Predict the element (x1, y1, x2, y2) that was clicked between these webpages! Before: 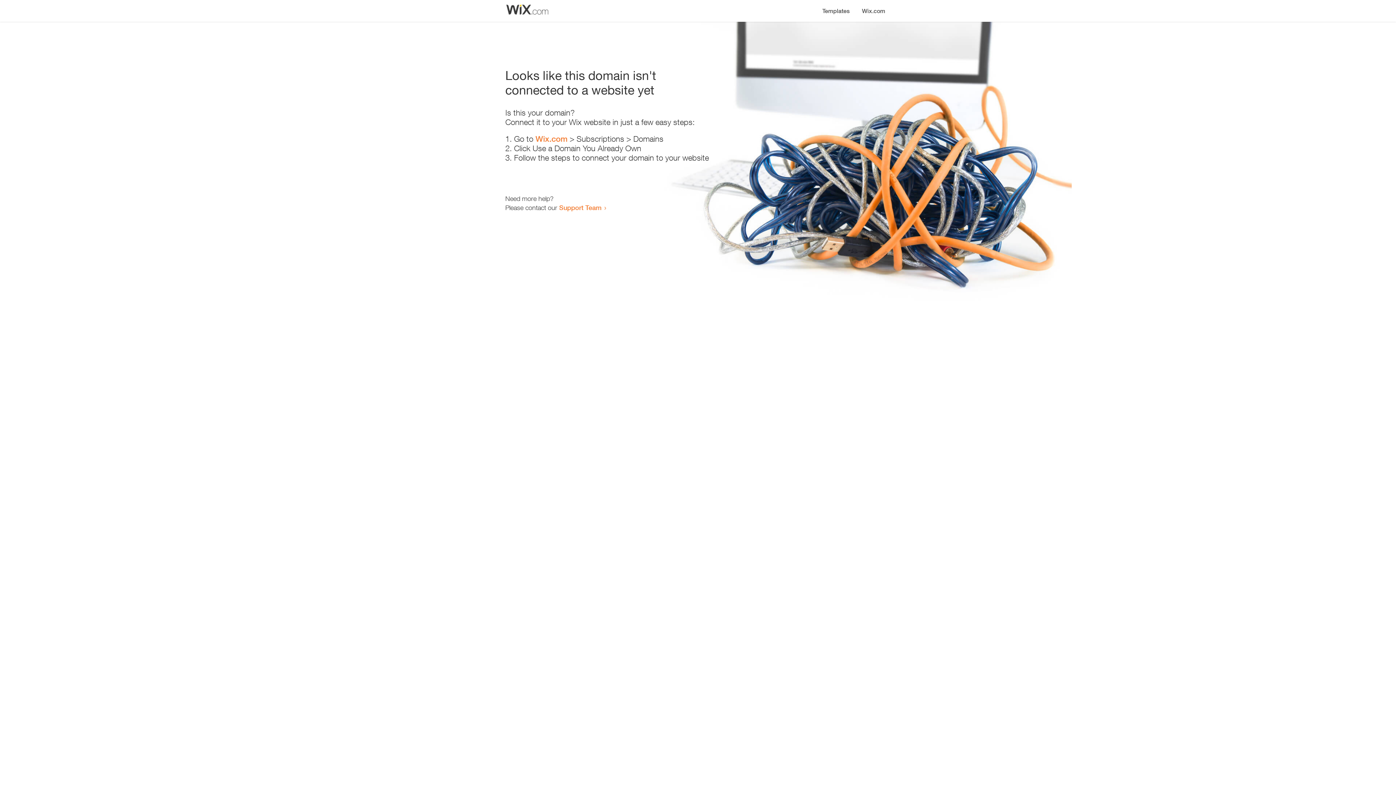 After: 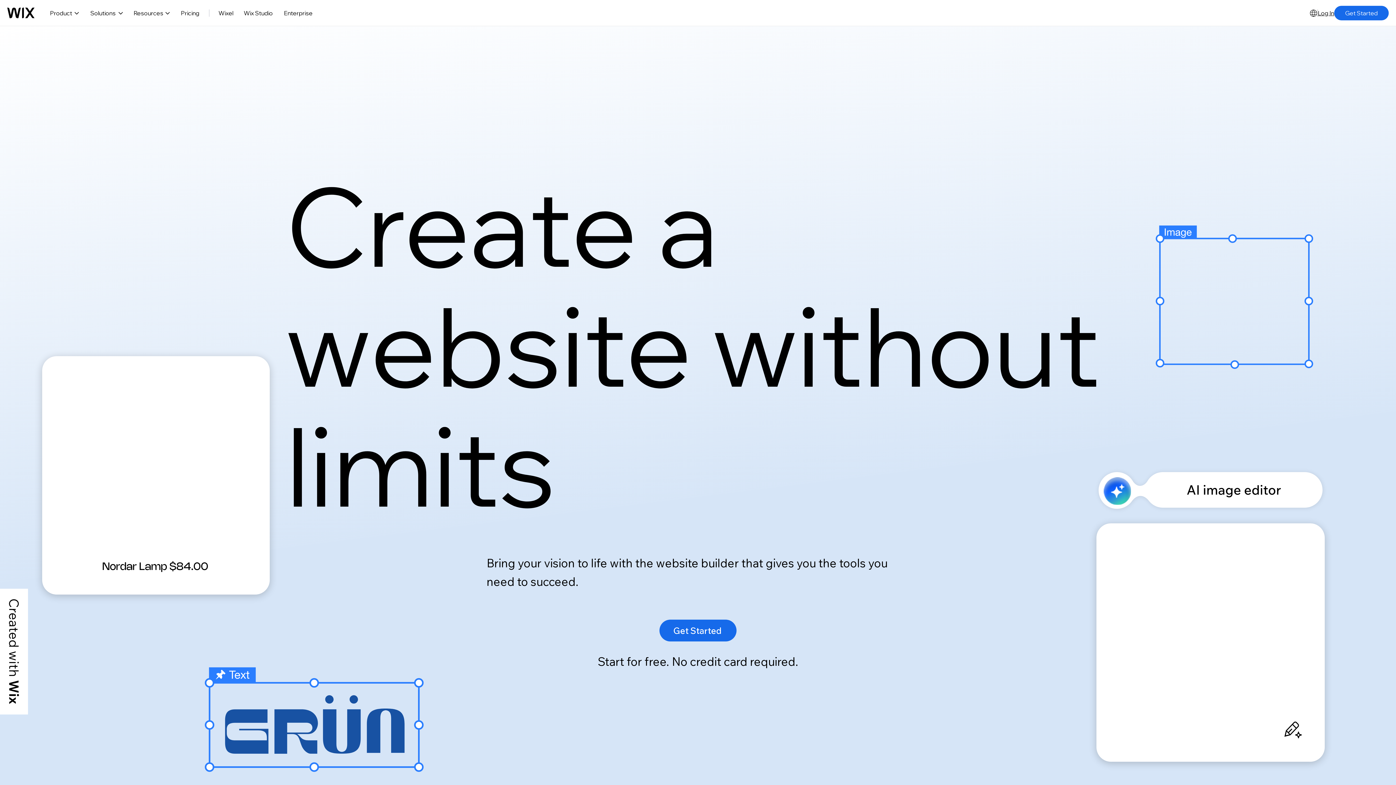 Action: bbox: (535, 134, 567, 143) label: Wix.com